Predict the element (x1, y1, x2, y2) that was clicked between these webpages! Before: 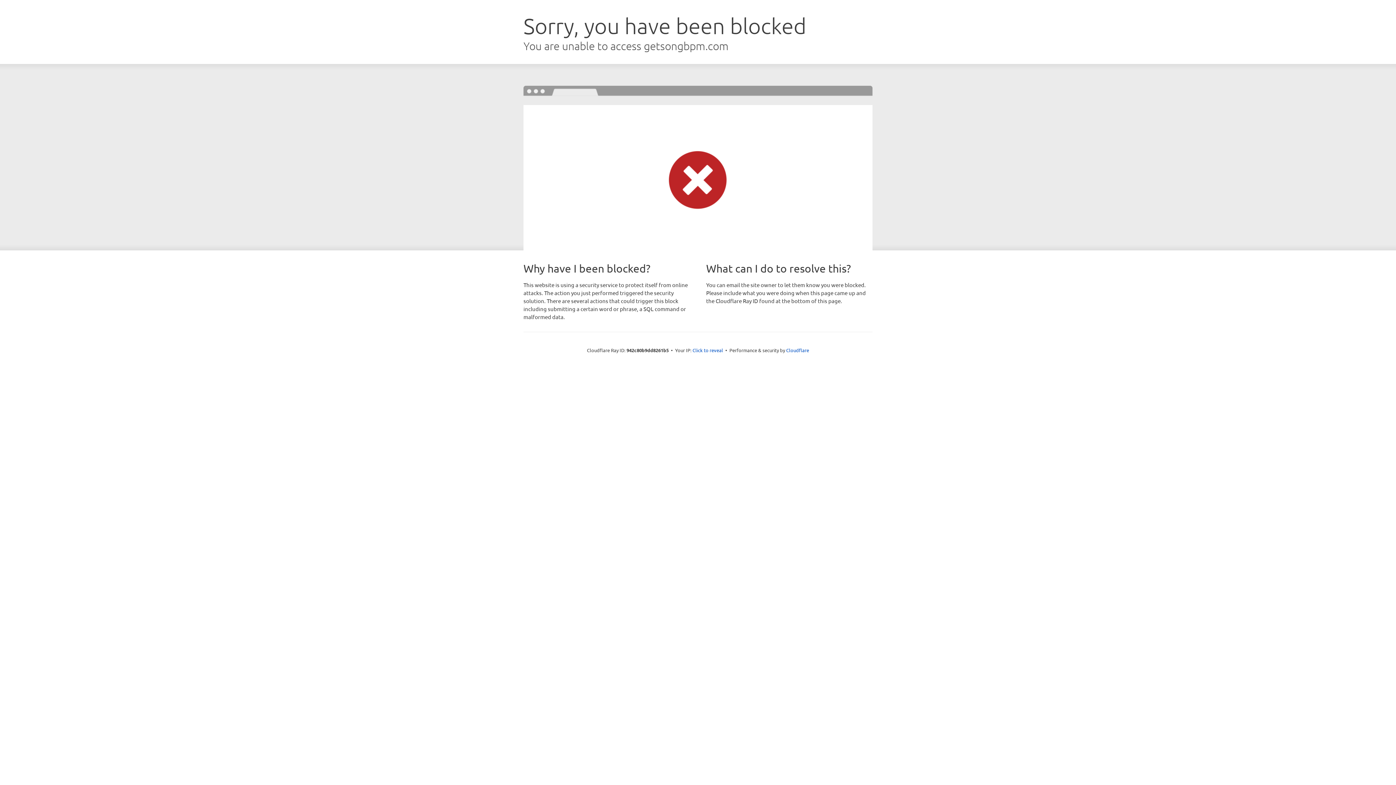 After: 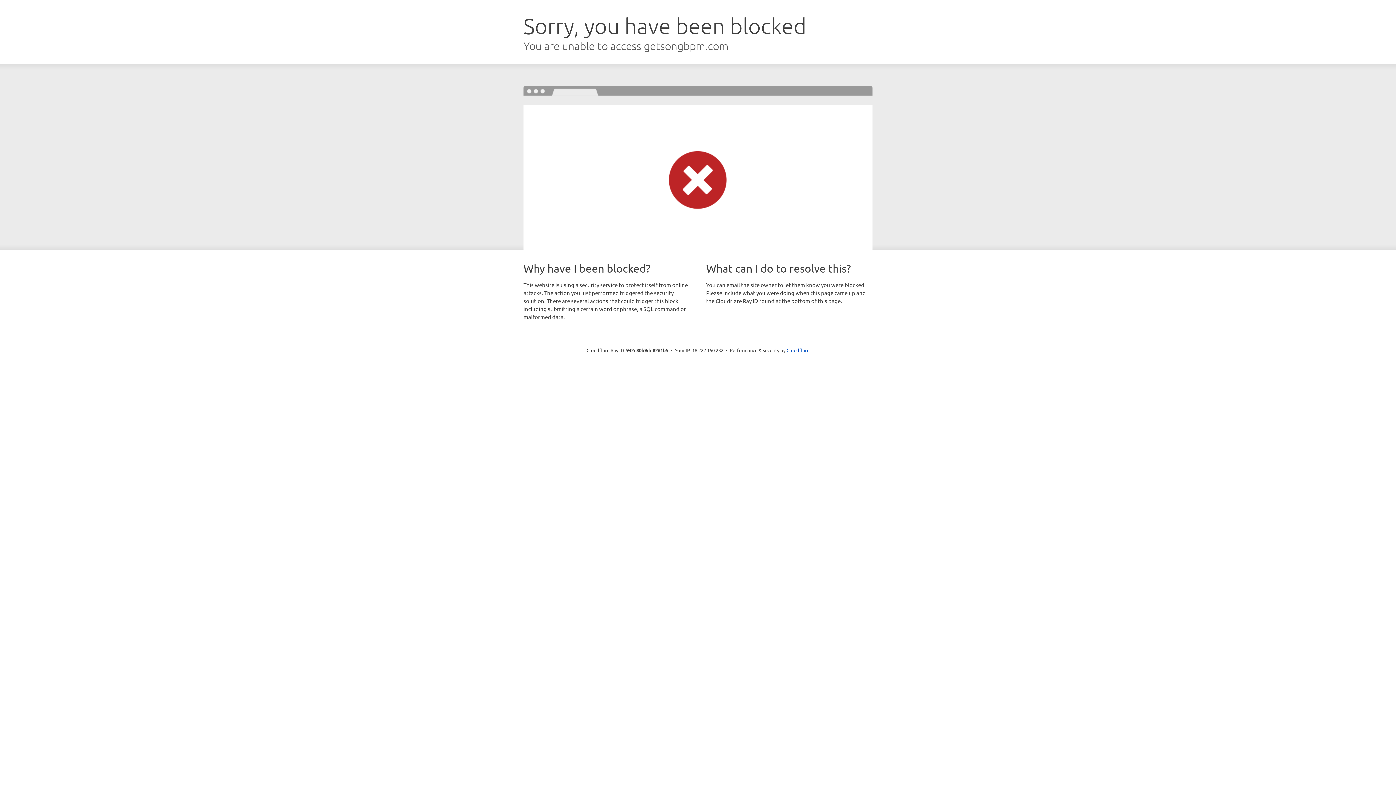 Action: bbox: (692, 346, 723, 353) label: Click to reveal